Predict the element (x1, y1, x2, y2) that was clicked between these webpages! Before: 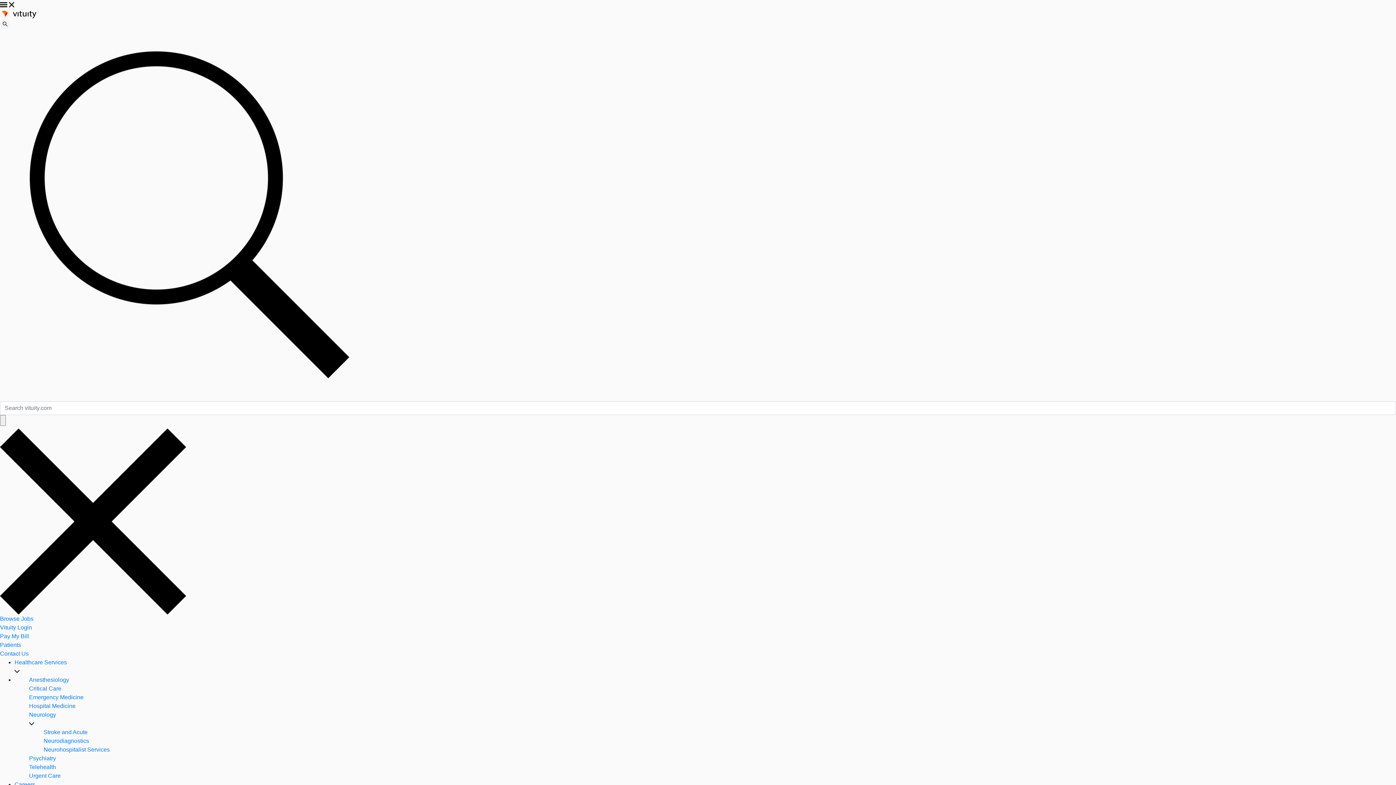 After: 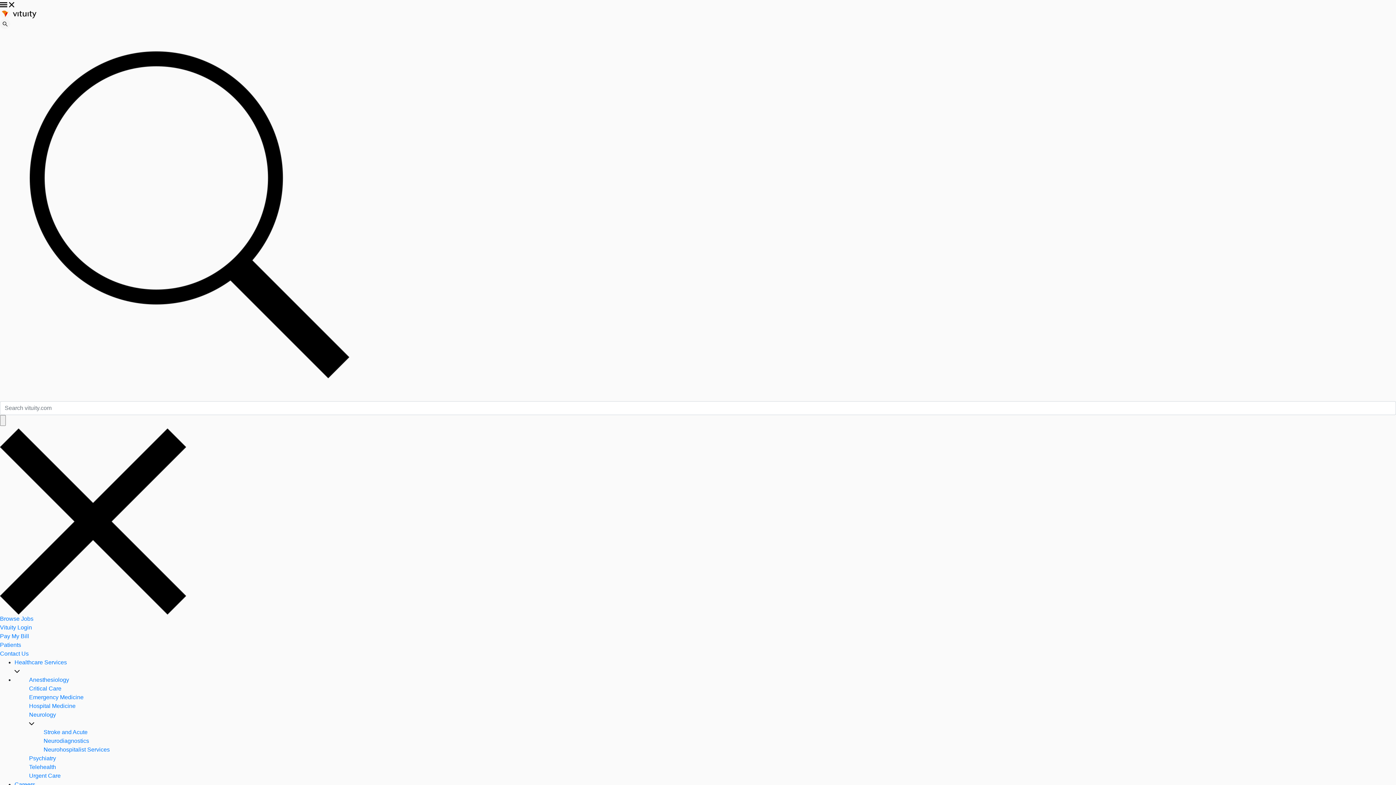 Action: label: Anesthesiology bbox: (29, 677, 69, 683)